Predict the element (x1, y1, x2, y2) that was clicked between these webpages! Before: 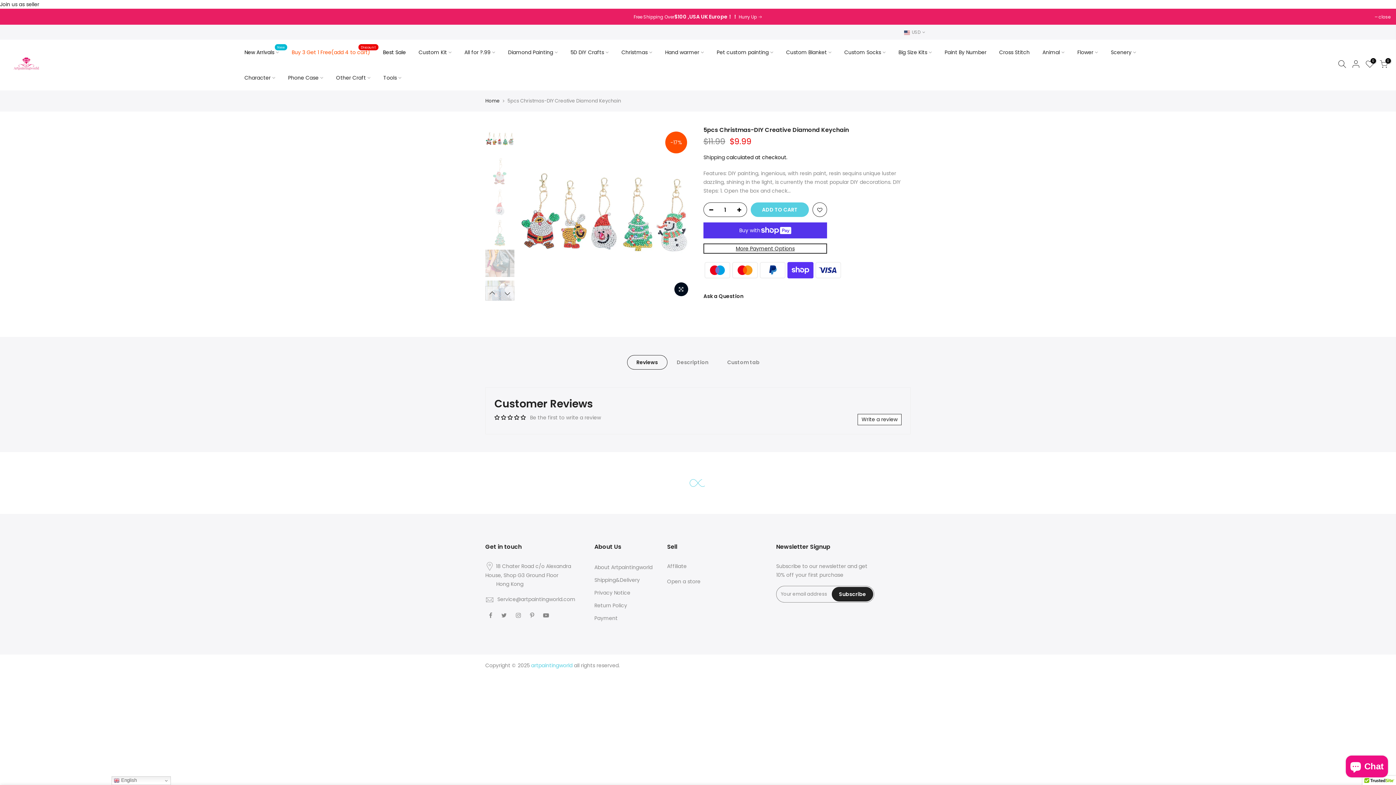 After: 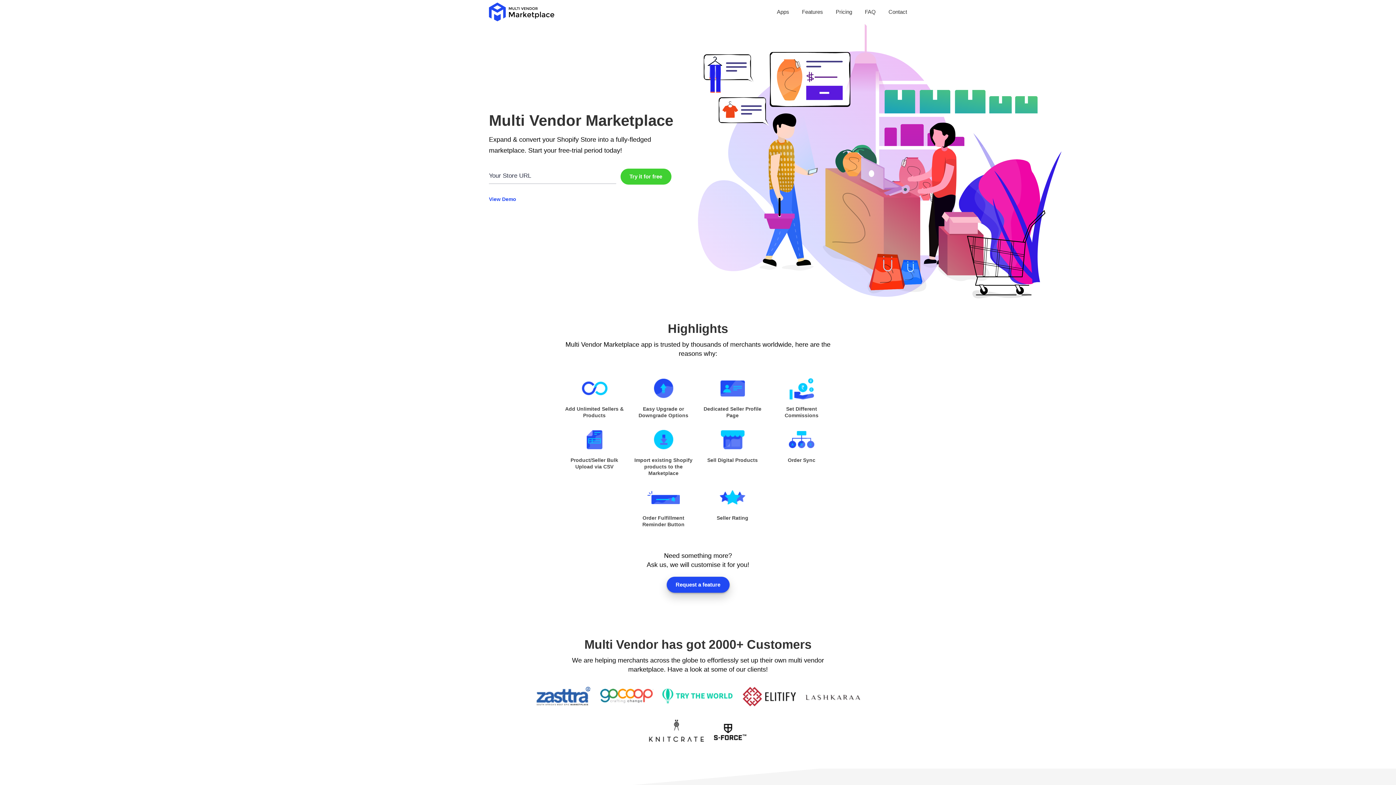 Action: label: Open a store bbox: (667, 578, 700, 585)